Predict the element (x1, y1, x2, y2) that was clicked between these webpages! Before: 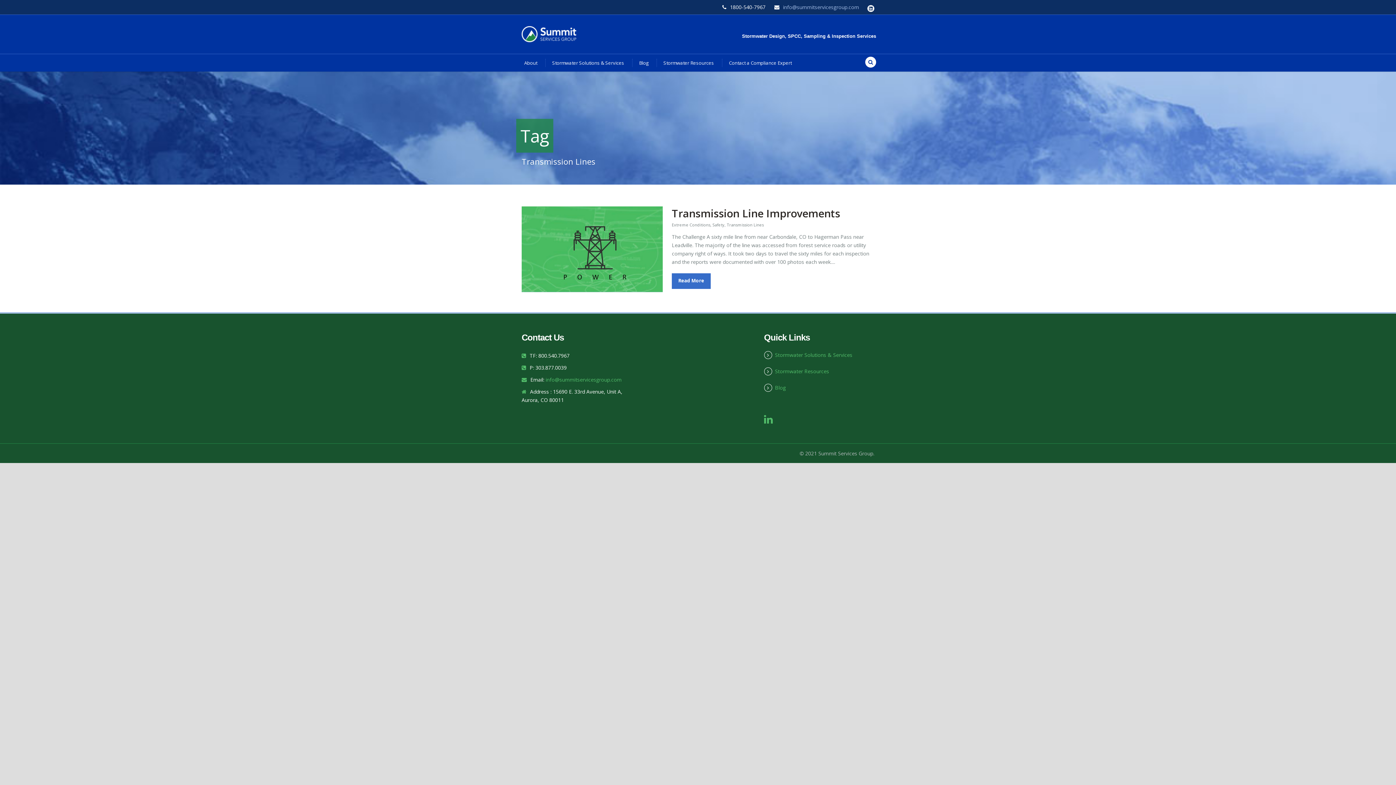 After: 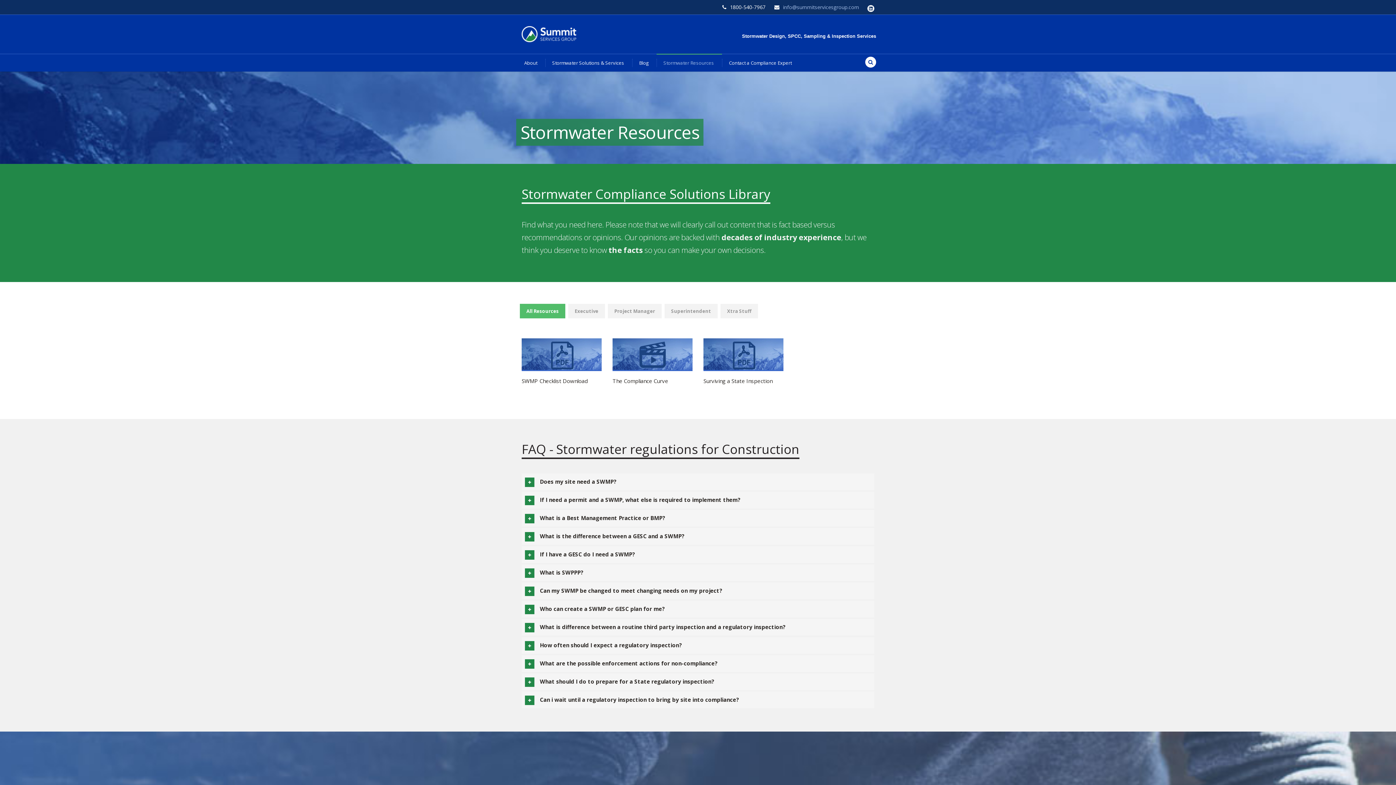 Action: bbox: (775, 368, 829, 375) label: Stormwater Resources